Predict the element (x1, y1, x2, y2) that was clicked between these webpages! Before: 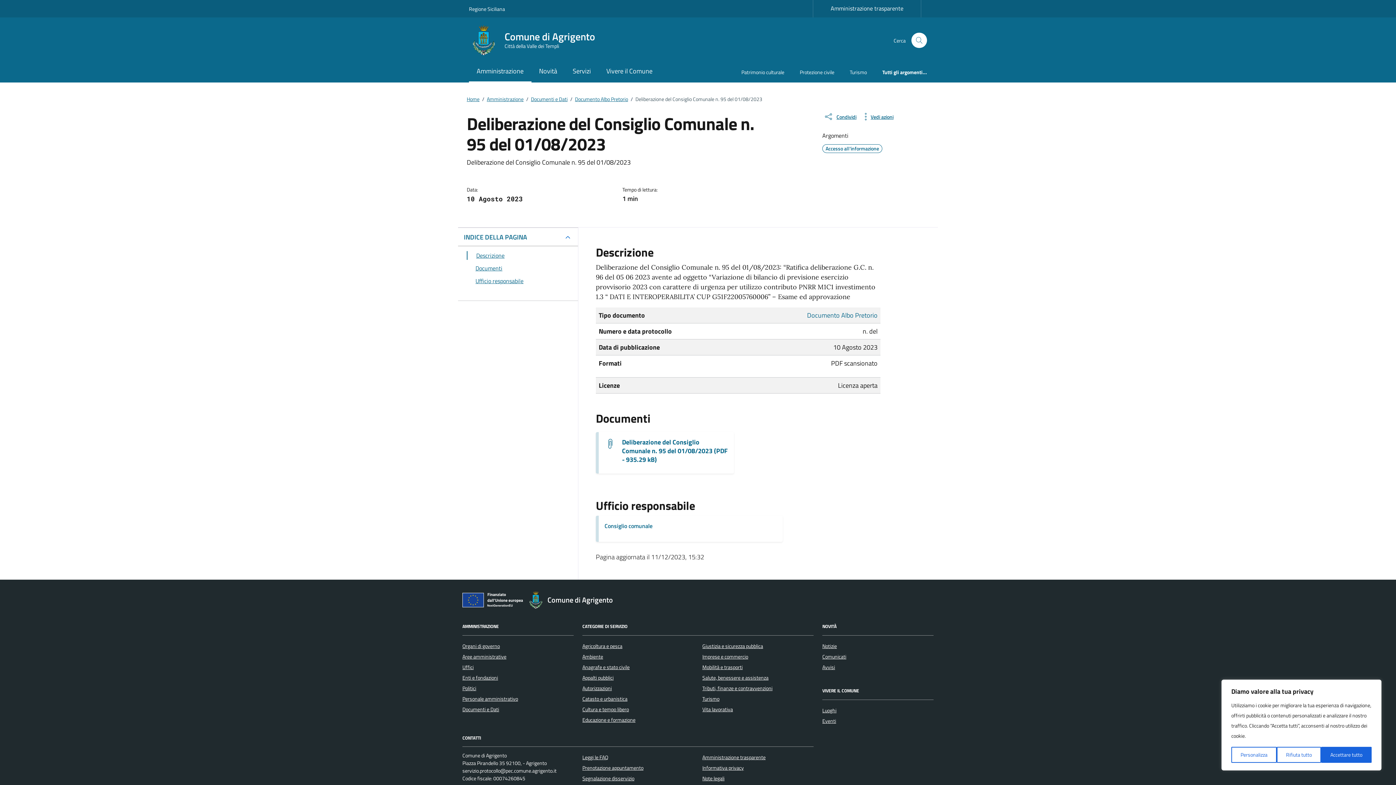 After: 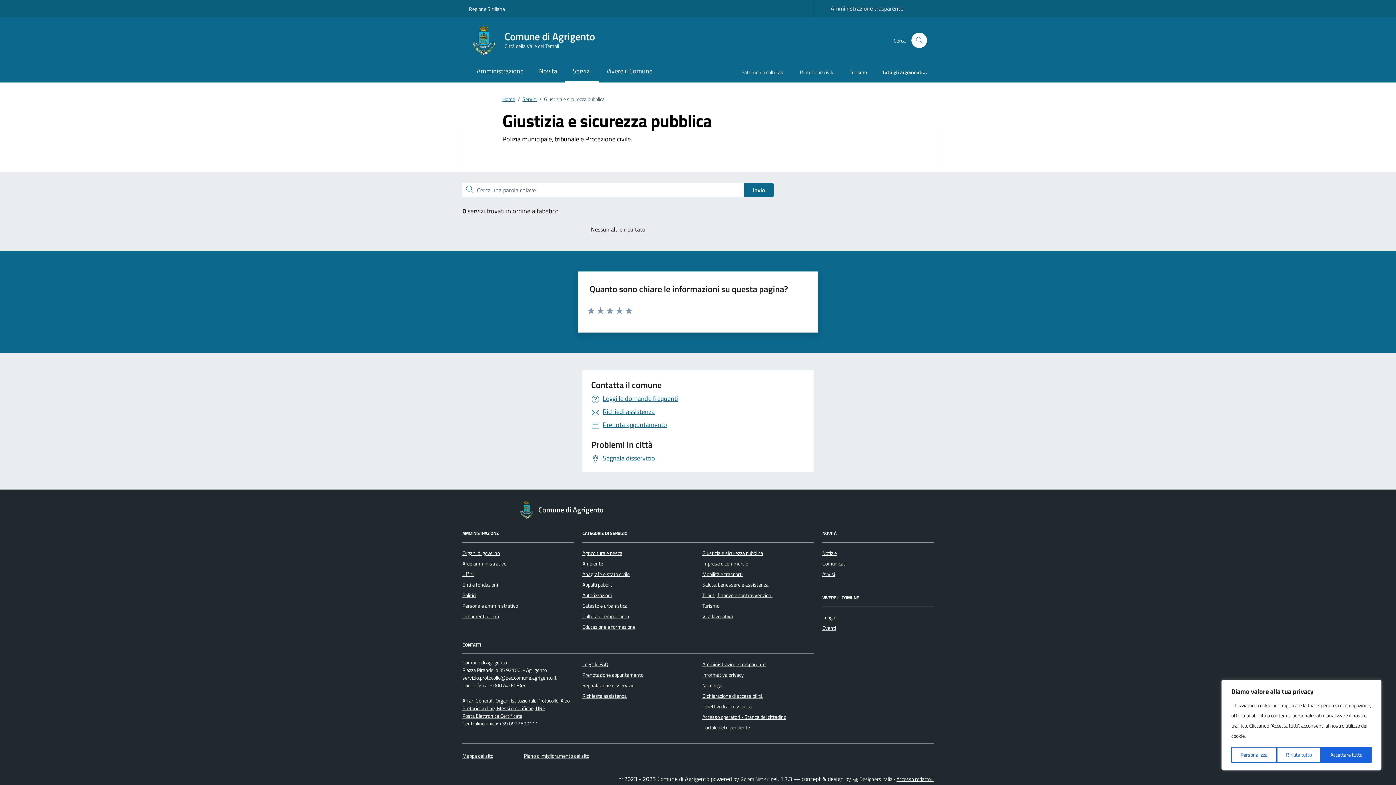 Action: bbox: (702, 642, 763, 650) label: Giustizia e sicurezza pubblica